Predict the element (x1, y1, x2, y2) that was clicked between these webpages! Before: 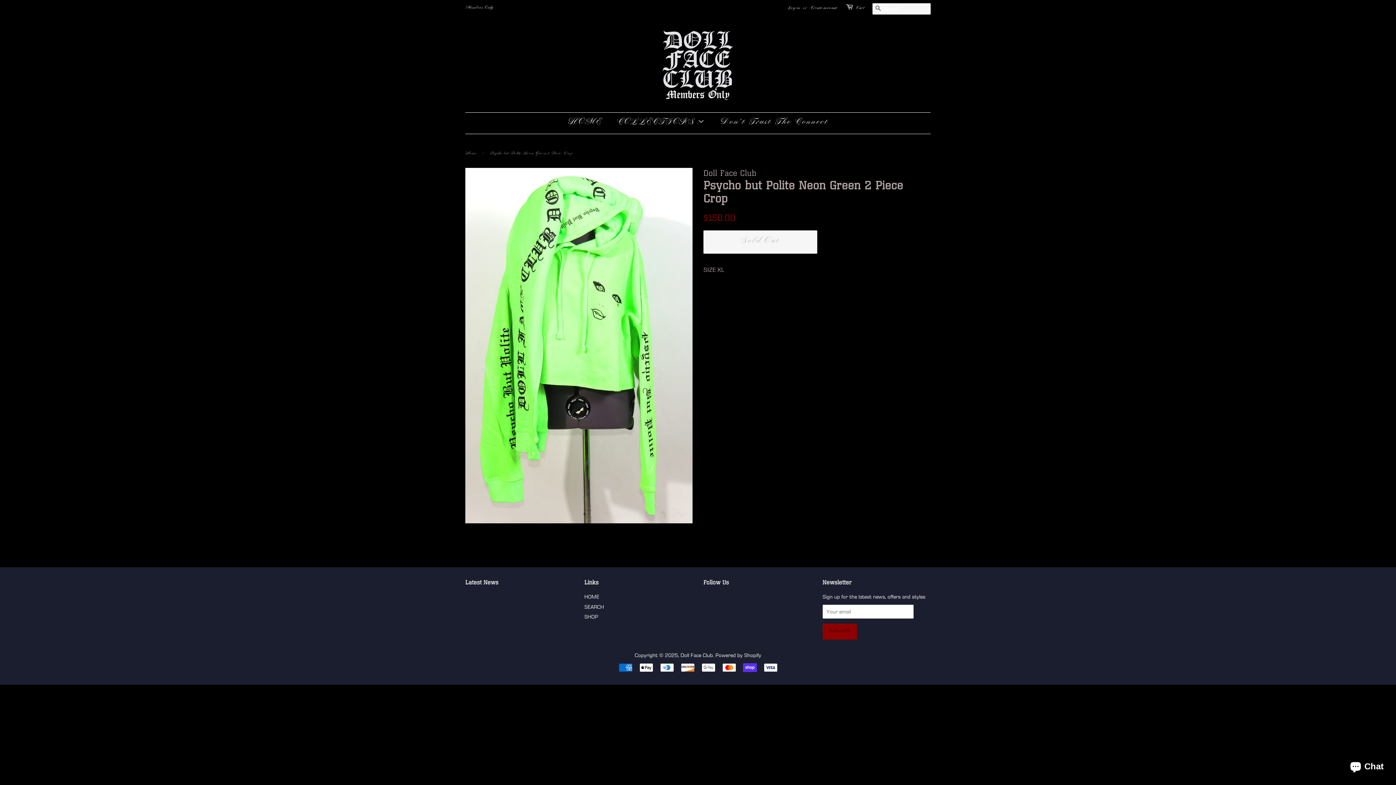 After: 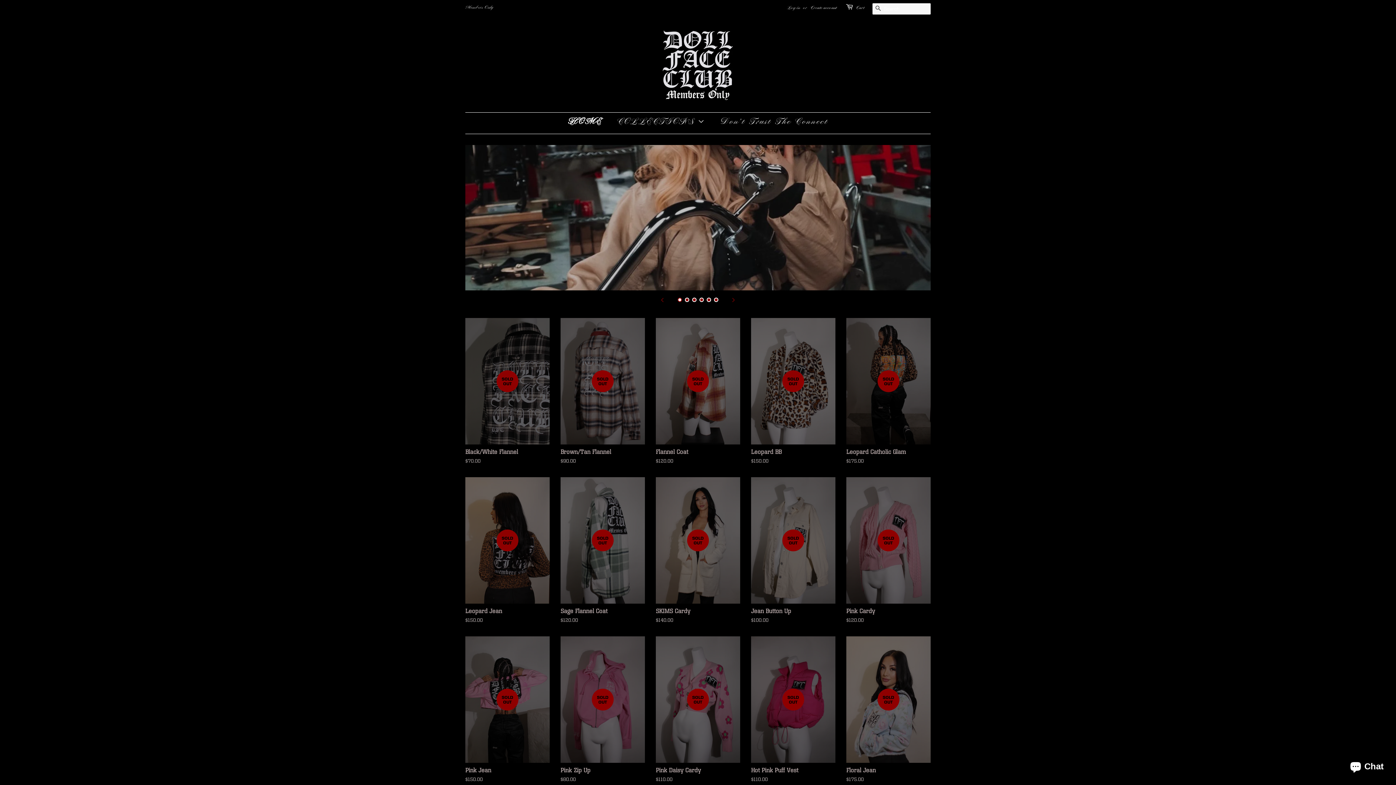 Action: bbox: (661, 28, 734, 101)